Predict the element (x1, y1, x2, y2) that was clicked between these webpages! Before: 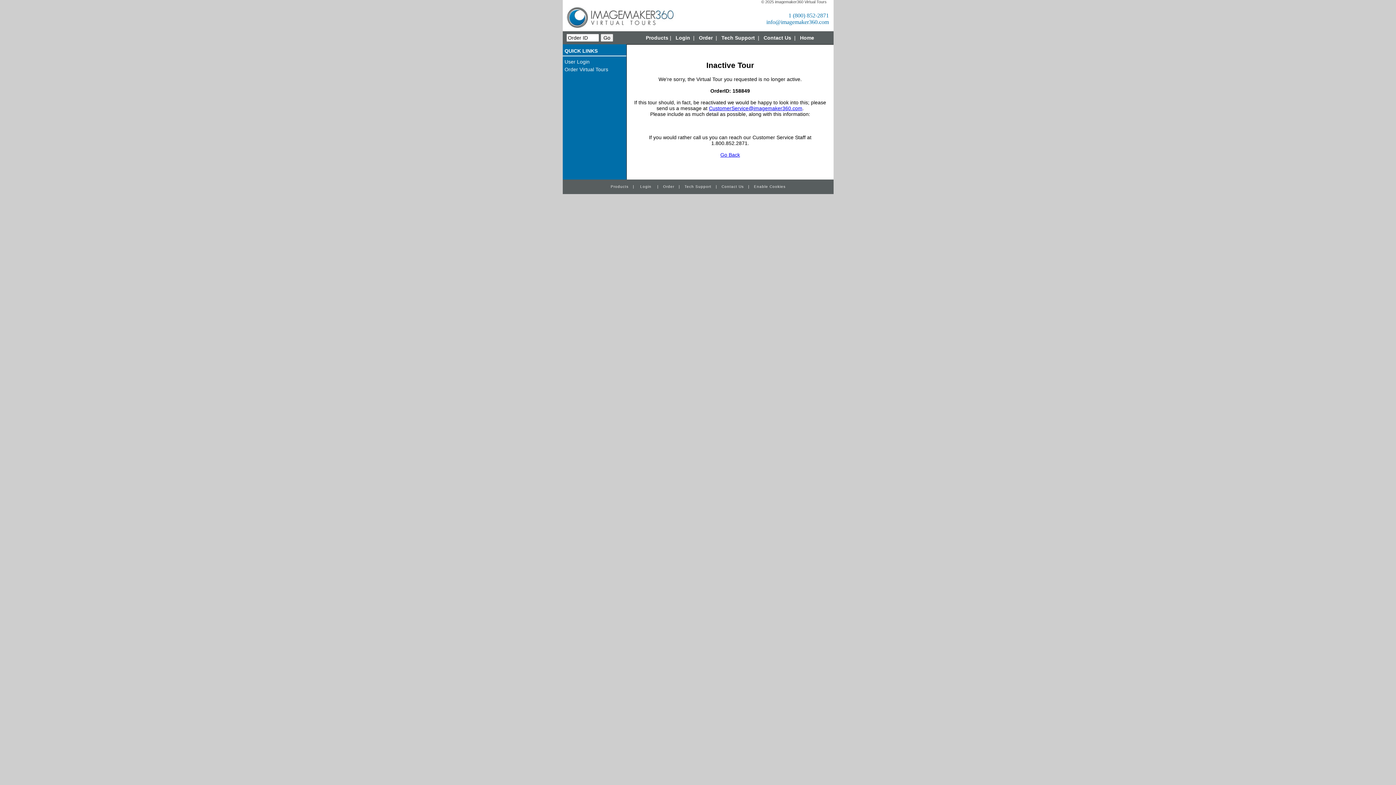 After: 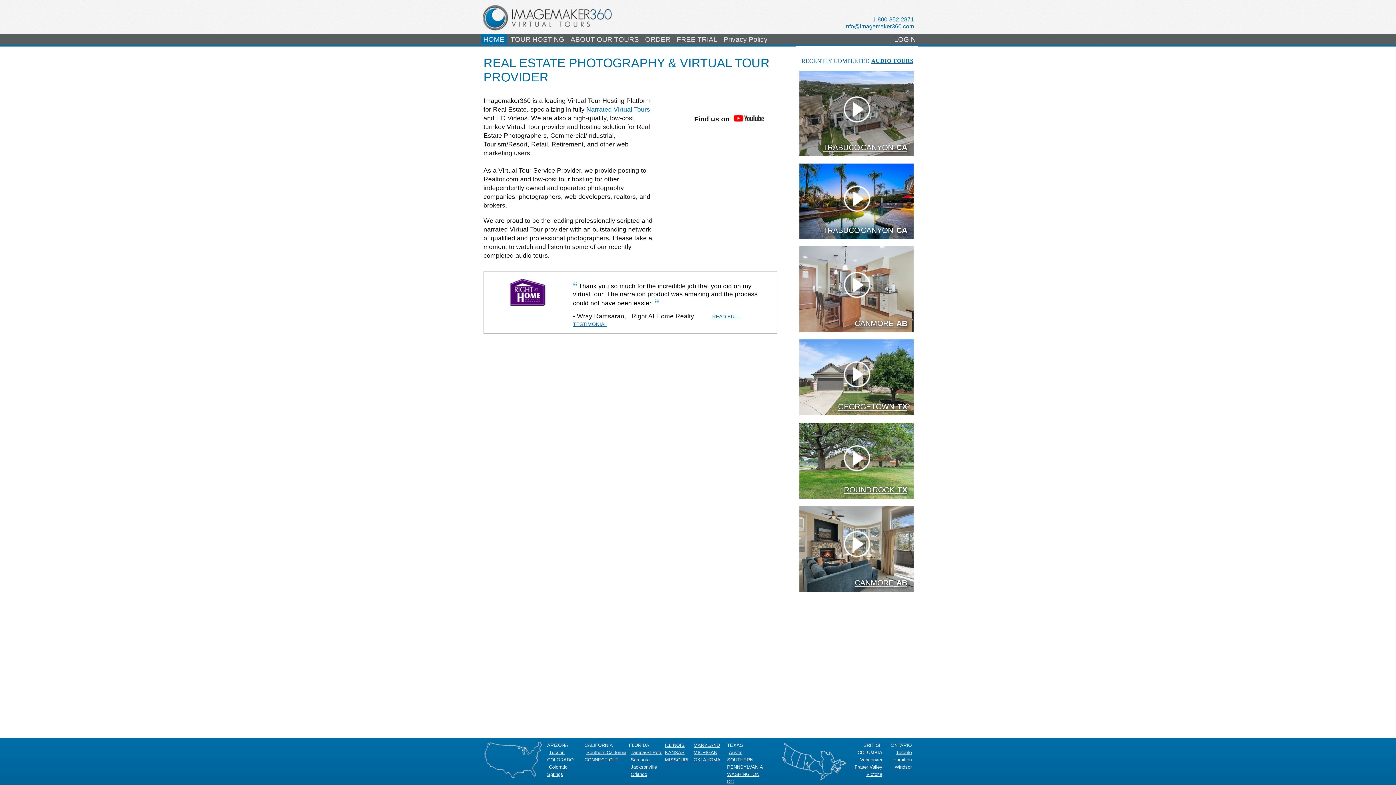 Action: bbox: (699, 34, 712, 40) label: Order